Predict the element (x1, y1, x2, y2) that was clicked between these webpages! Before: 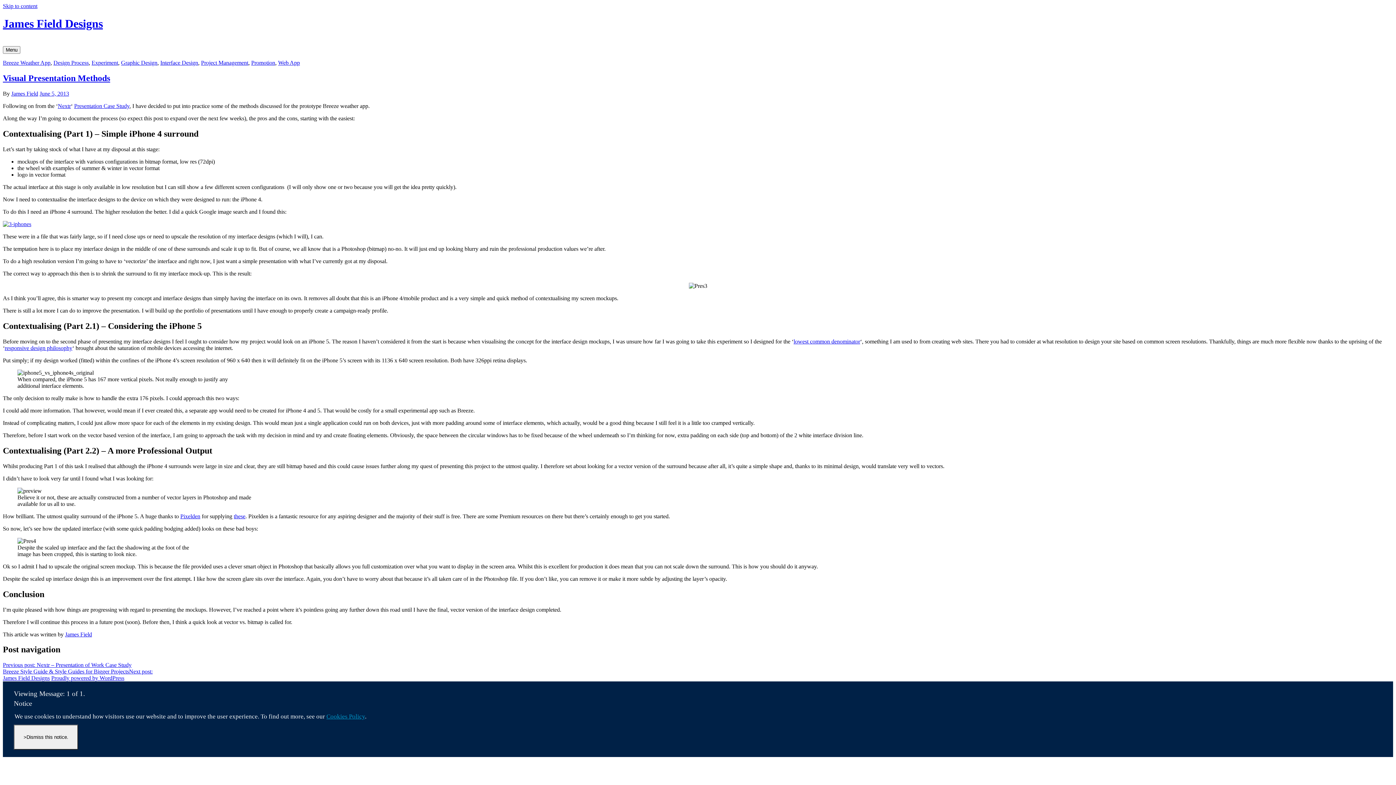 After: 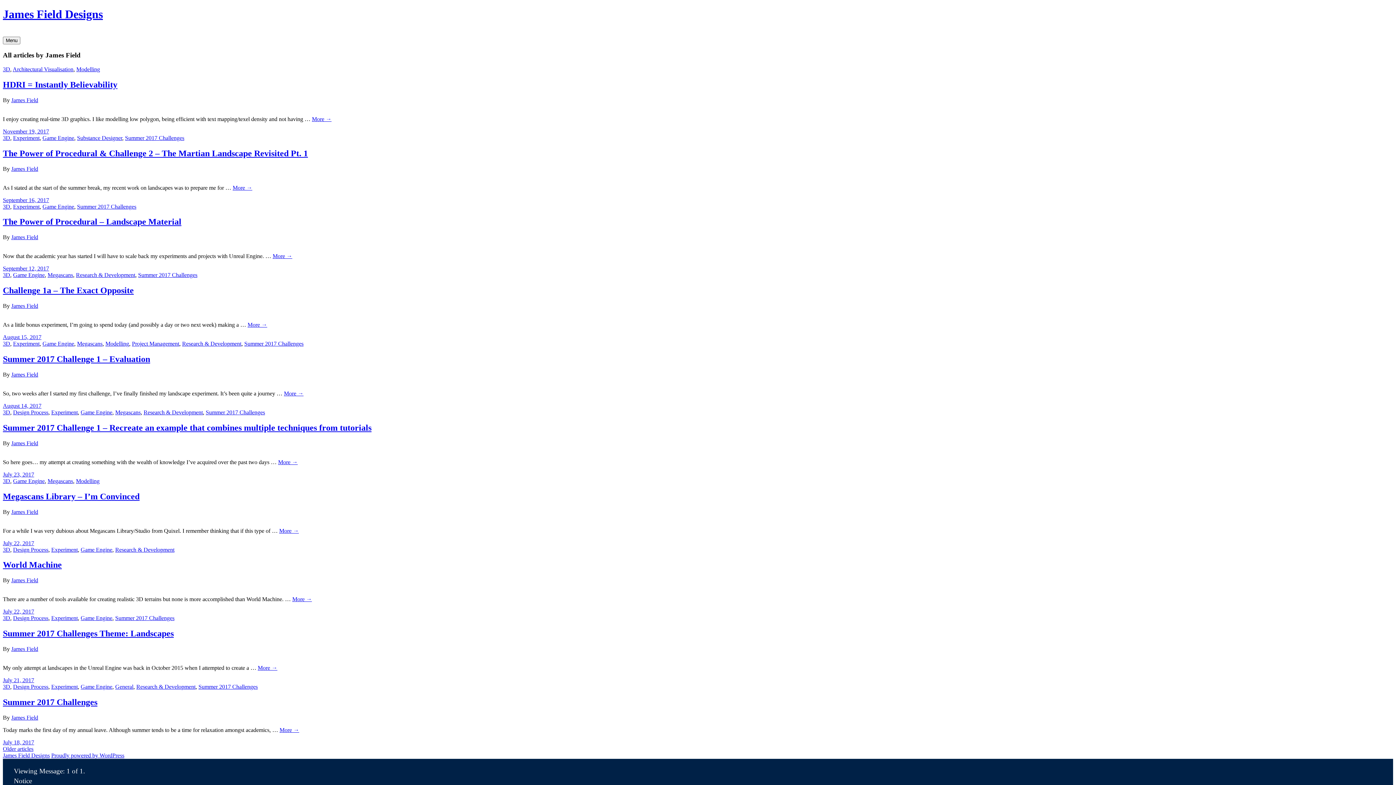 Action: bbox: (11, 90, 38, 96) label: James Field